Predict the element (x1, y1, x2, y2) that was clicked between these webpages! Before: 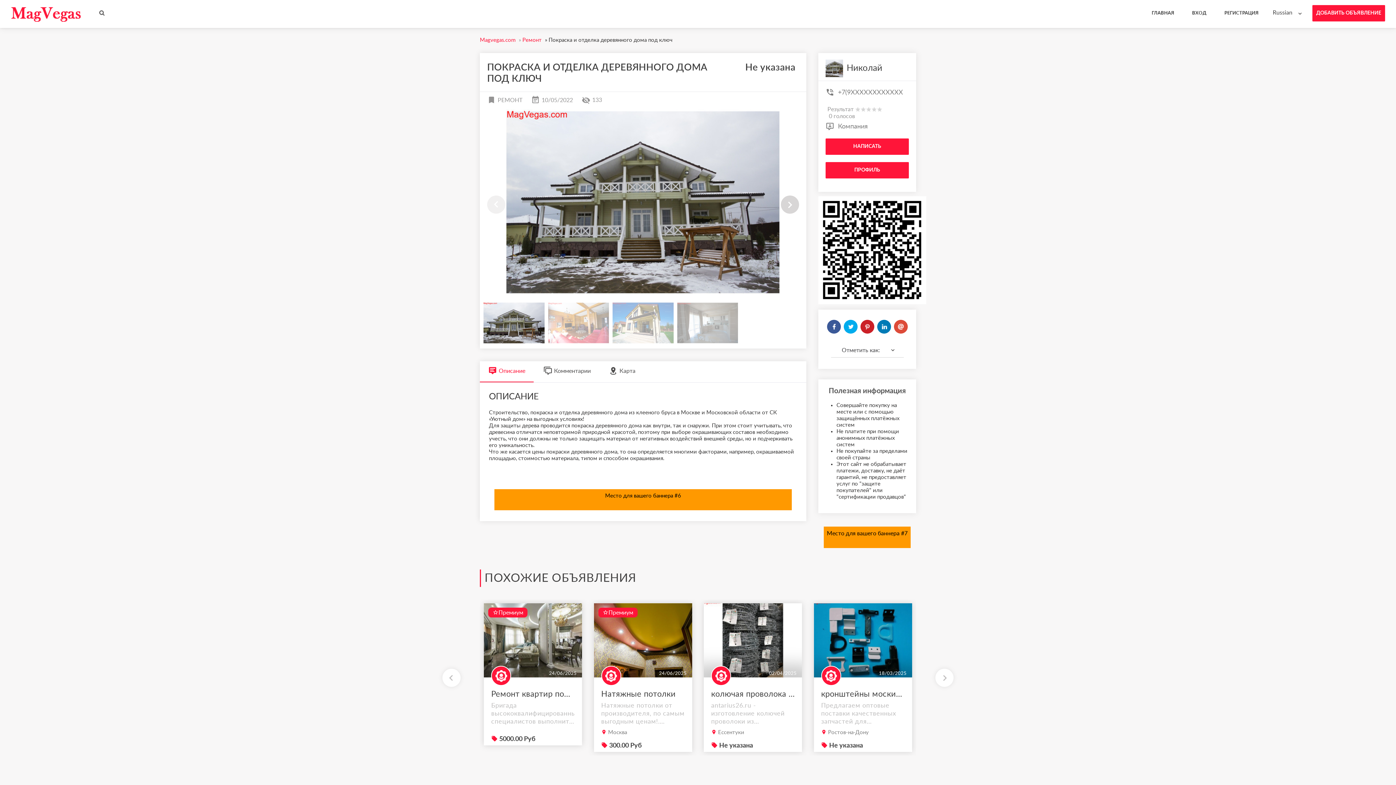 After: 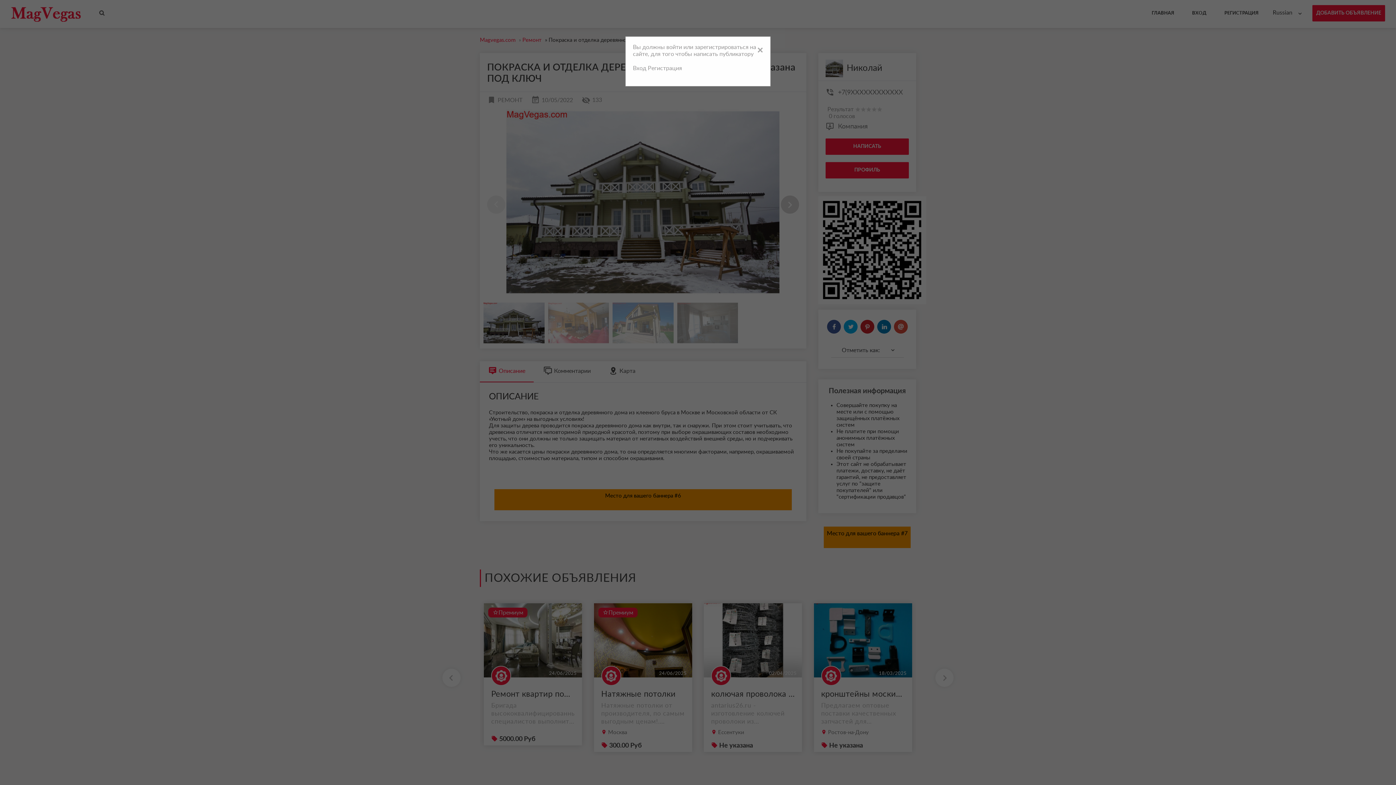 Action: bbox: (825, 138, 909, 154) label: НАПИСАТЬ